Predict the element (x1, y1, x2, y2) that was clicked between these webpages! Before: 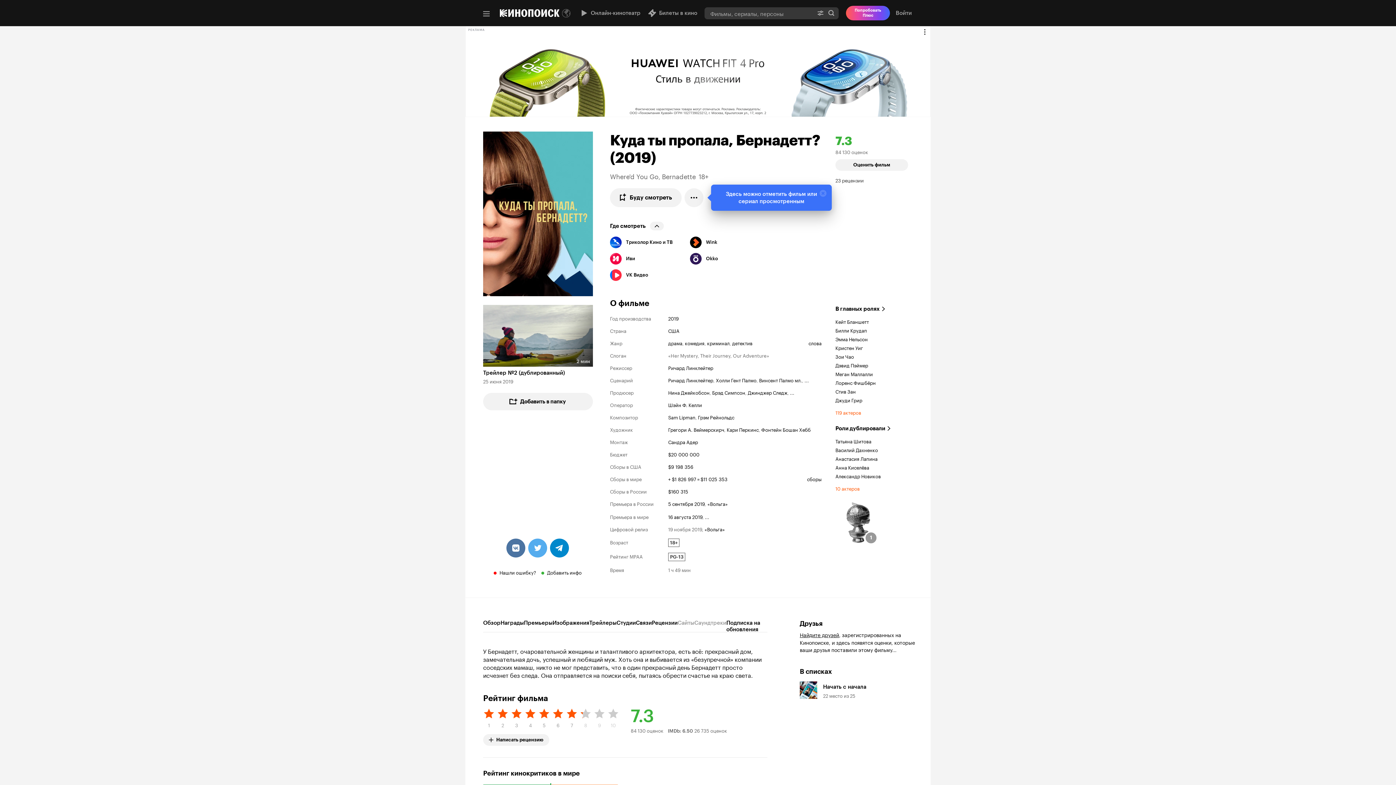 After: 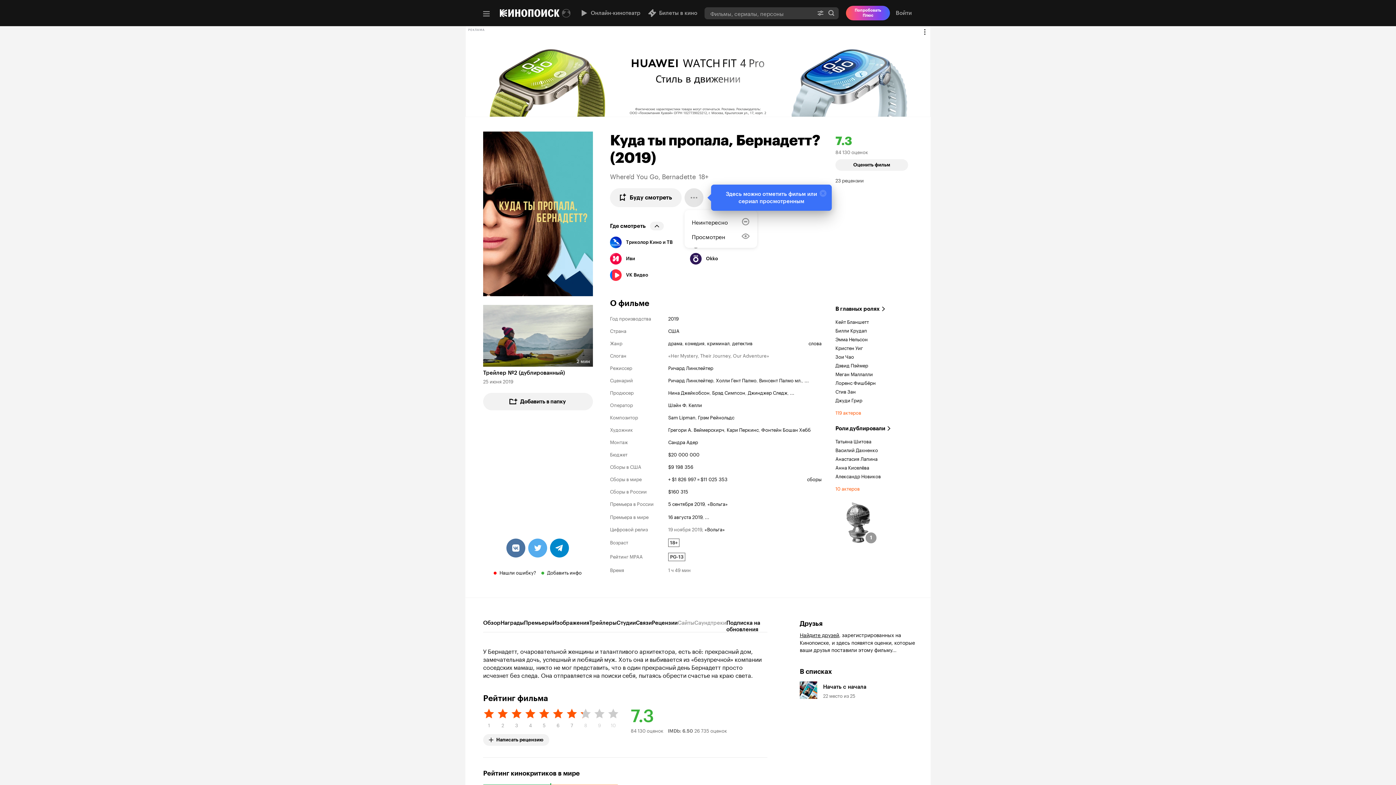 Action: bbox: (684, 188, 703, 207)